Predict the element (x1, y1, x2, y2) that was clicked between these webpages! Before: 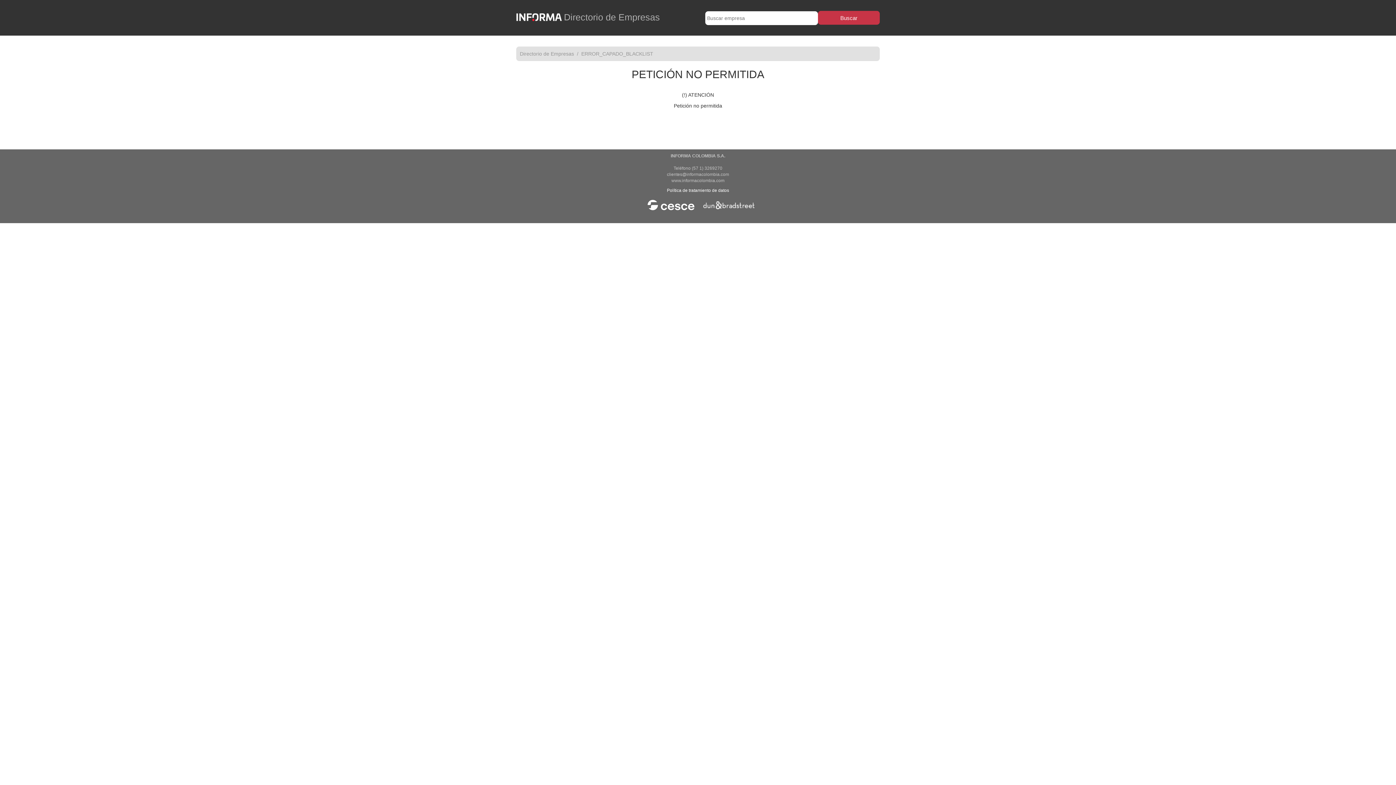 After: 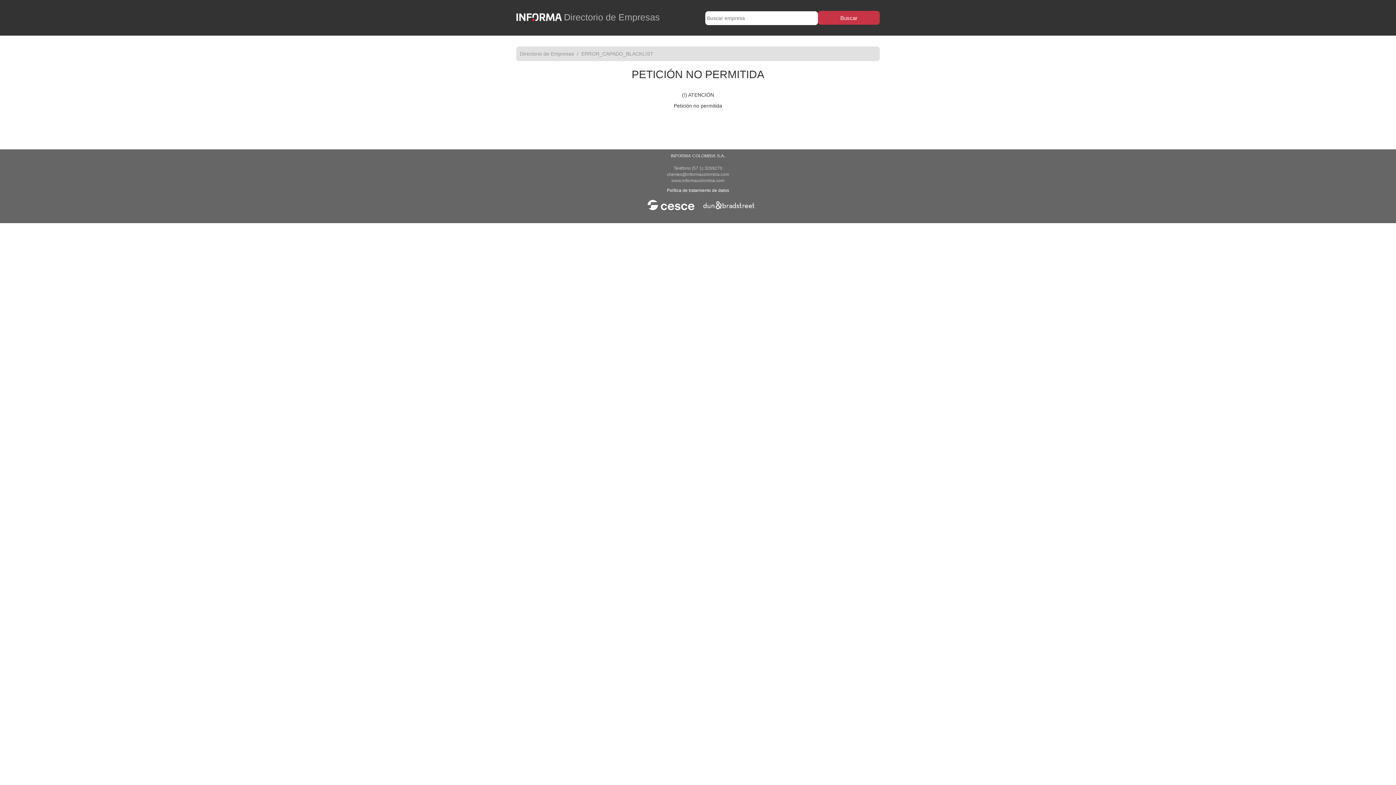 Action: bbox: (516, 12, 564, 22)